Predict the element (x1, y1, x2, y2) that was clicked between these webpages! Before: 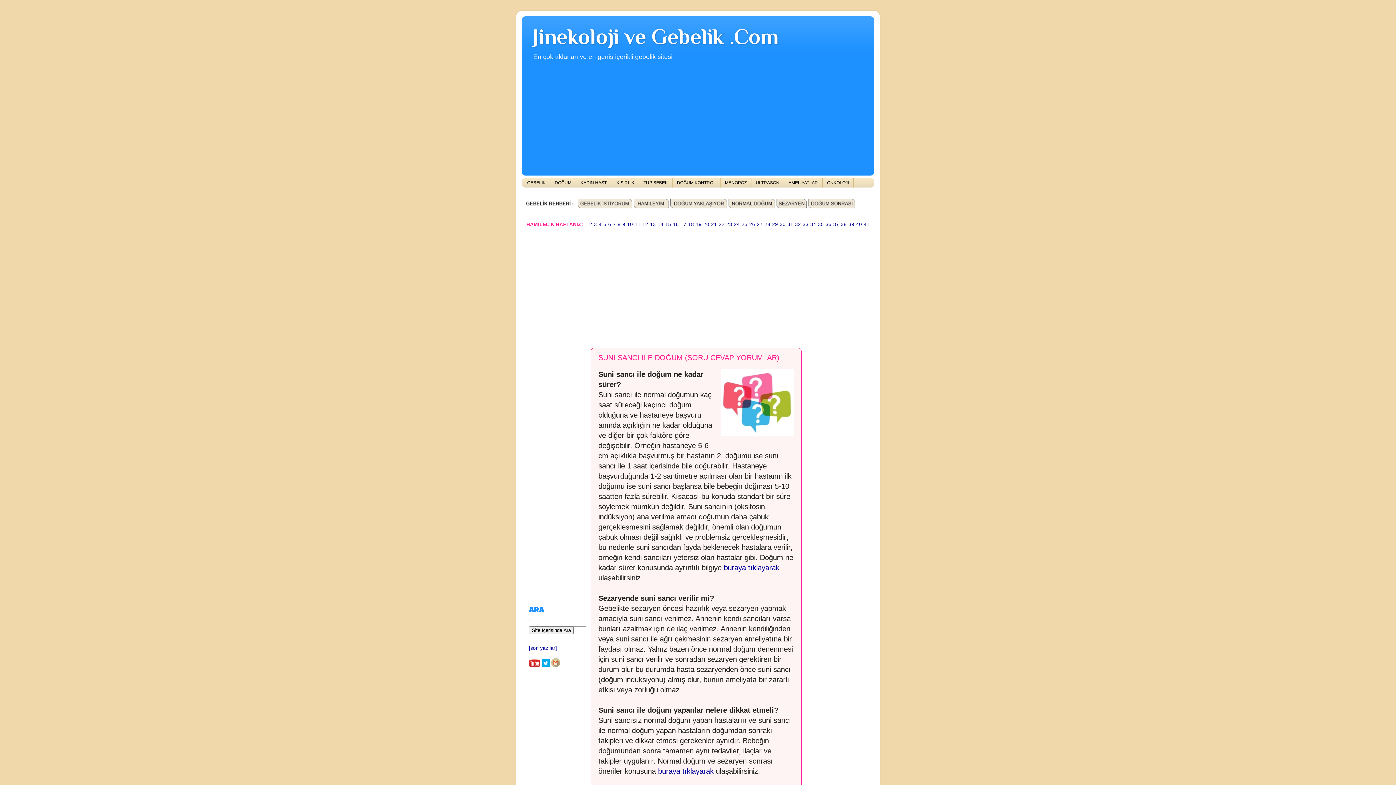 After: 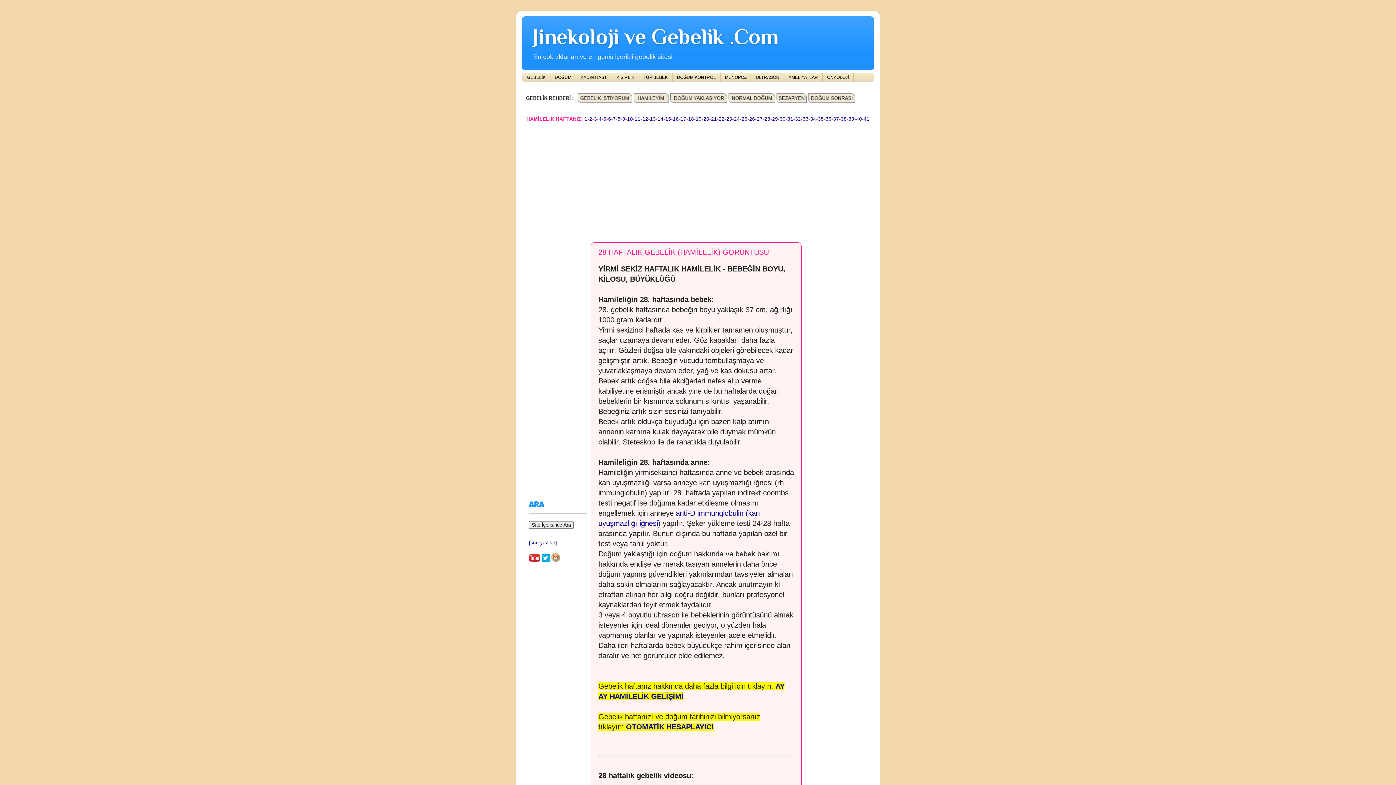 Action: bbox: (764, 221, 770, 227) label: 28